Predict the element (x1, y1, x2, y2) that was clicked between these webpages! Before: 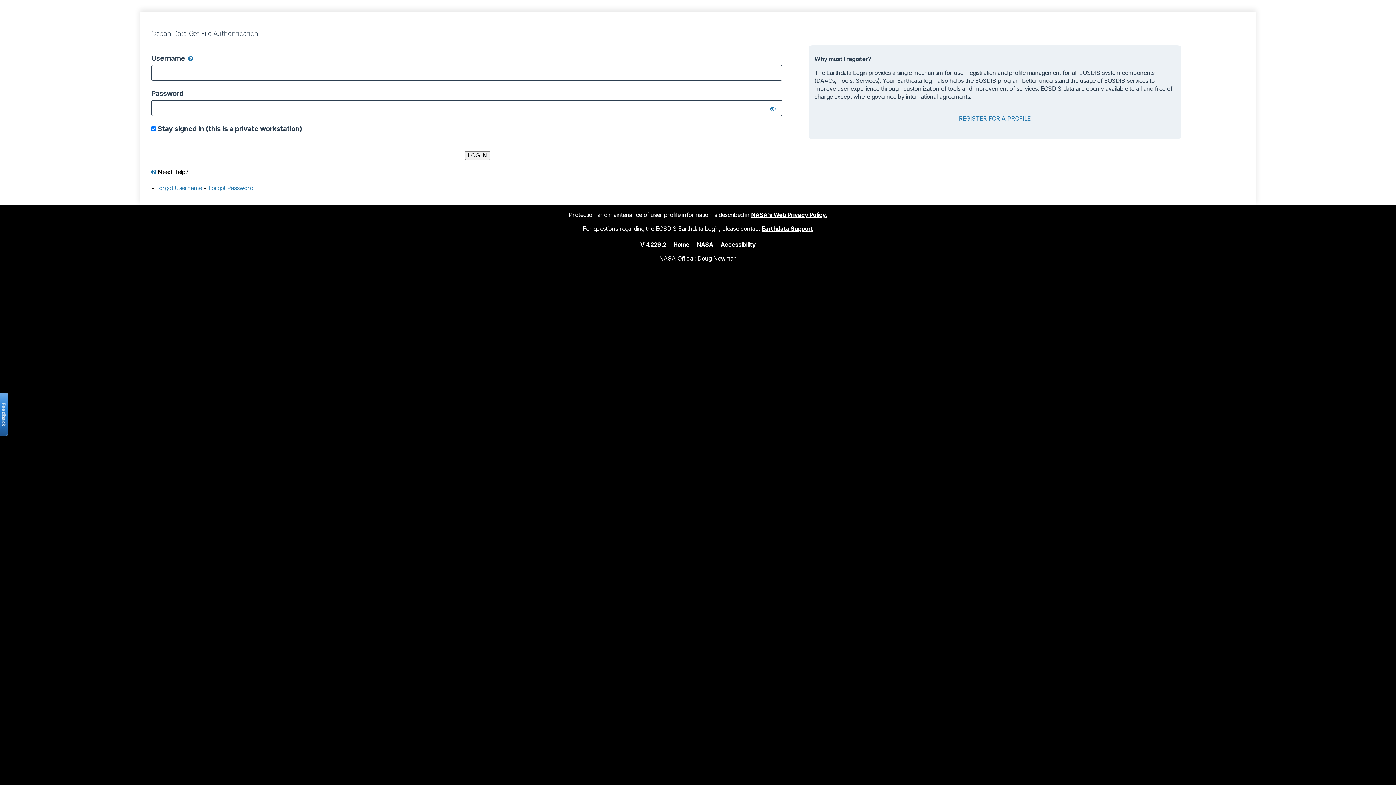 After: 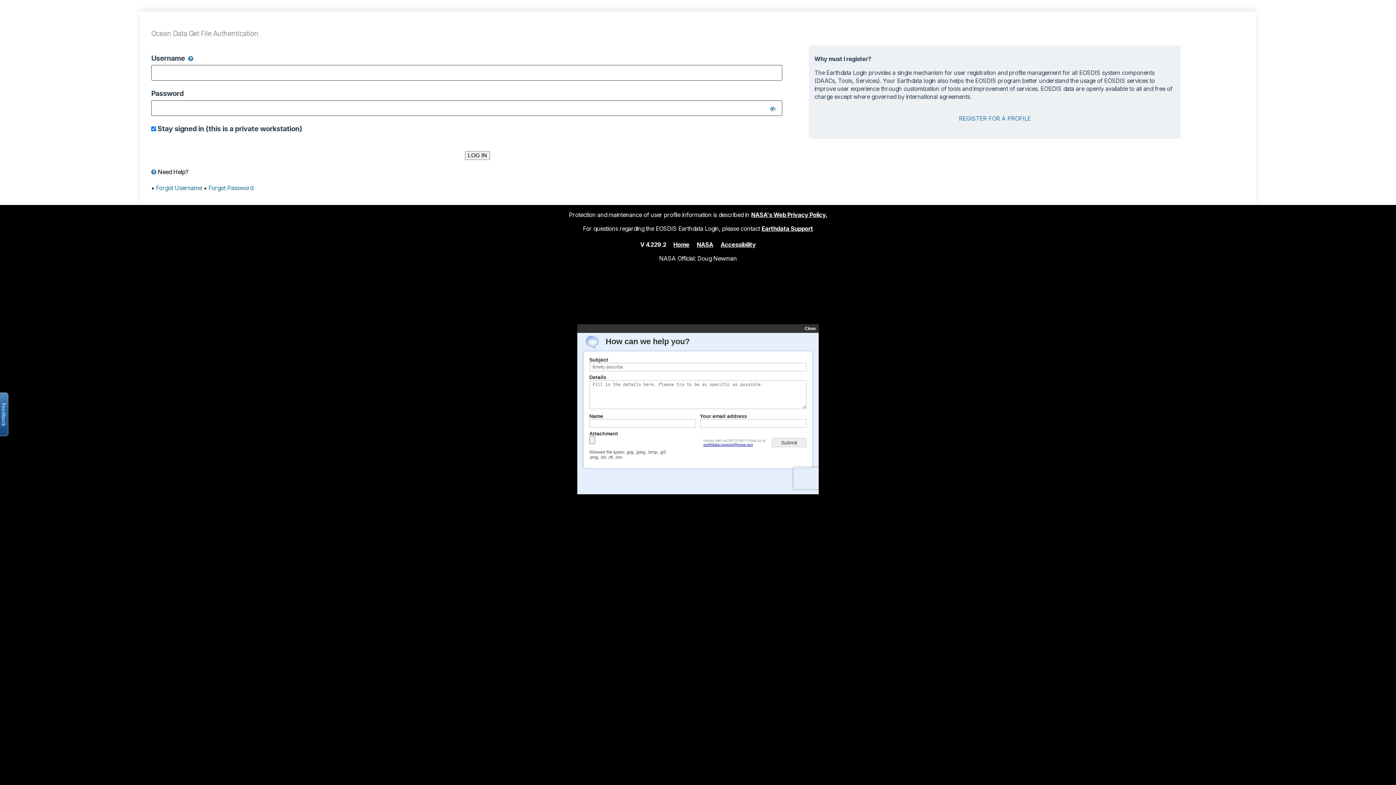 Action: label: Open the feedback form bbox: (-2, 392, 8, 436)